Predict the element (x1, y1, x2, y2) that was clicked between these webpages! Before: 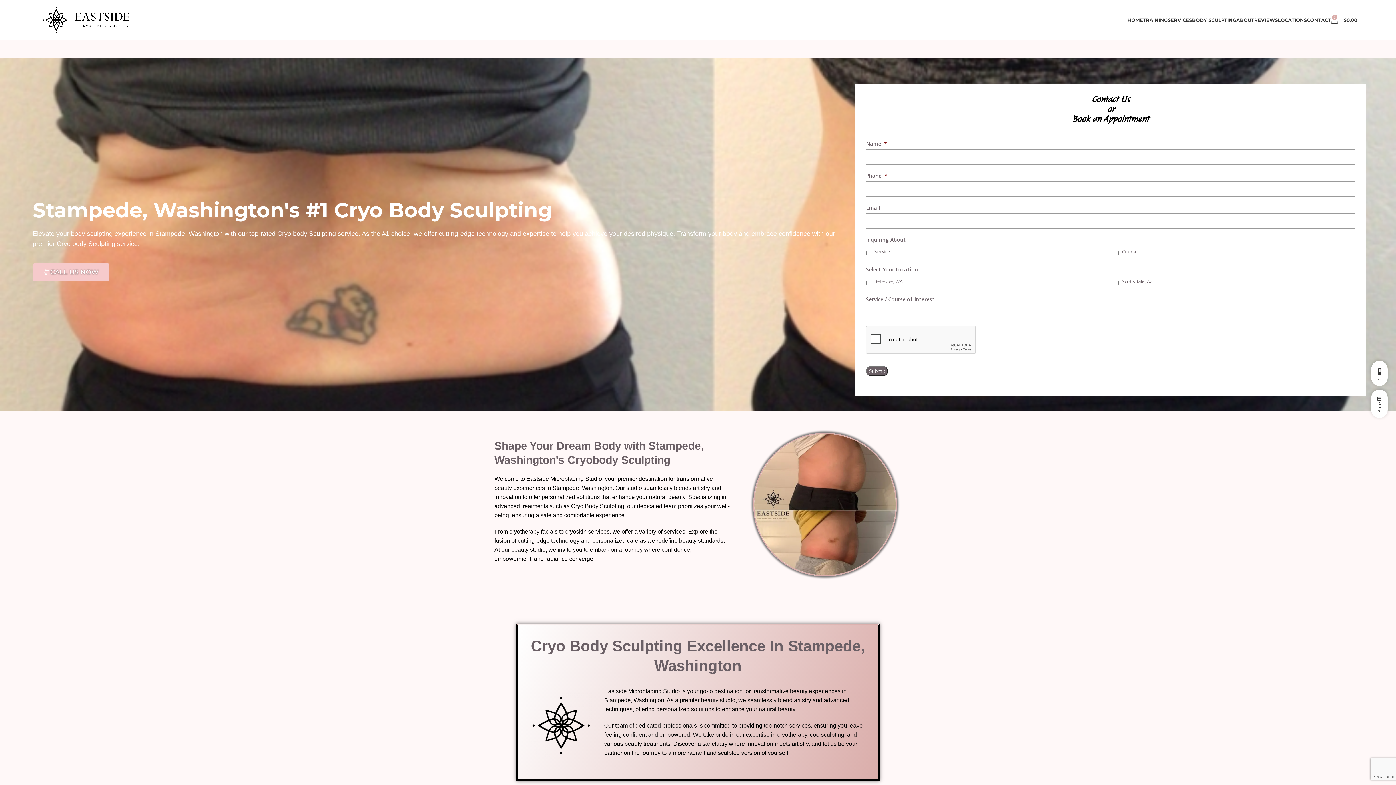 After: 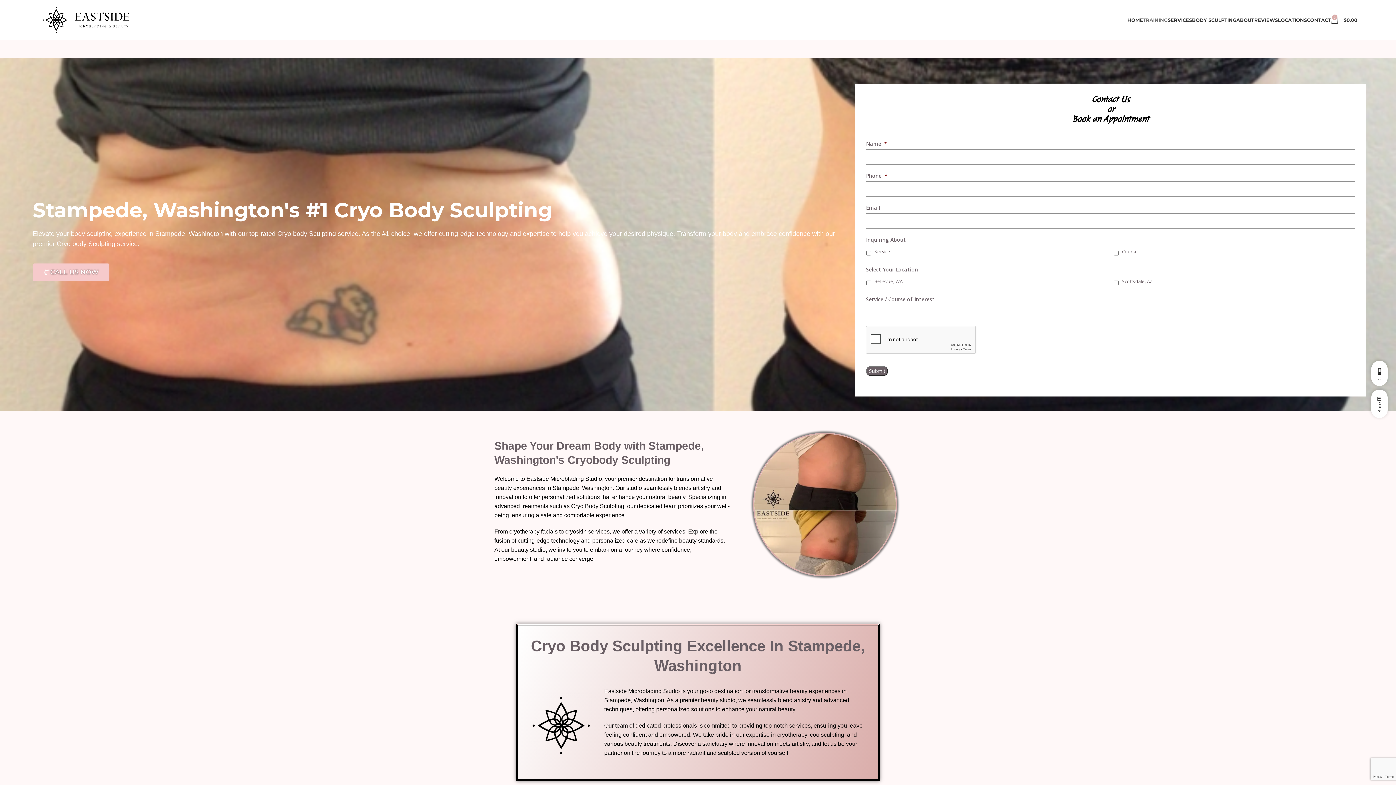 Action: label: TRAINING bbox: (1143, 12, 1168, 27)